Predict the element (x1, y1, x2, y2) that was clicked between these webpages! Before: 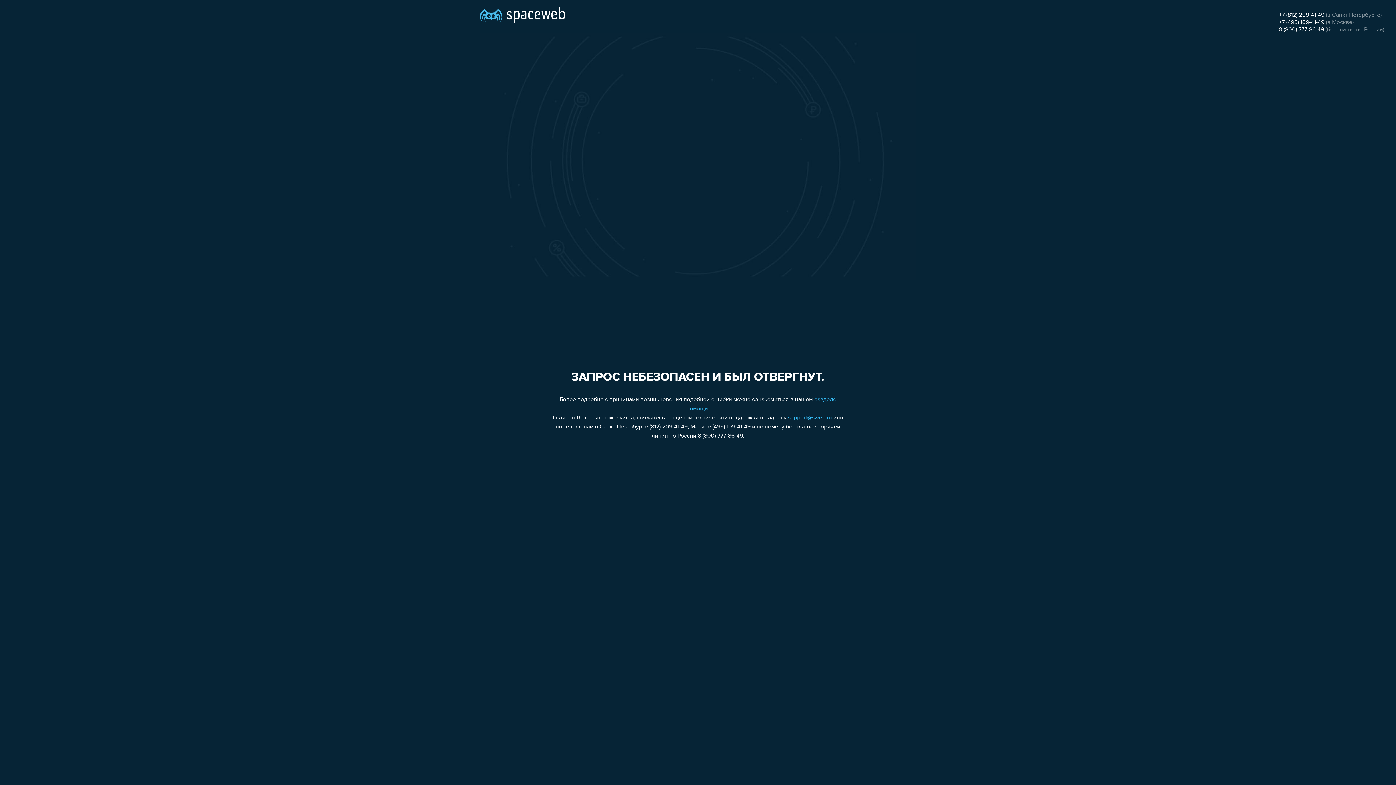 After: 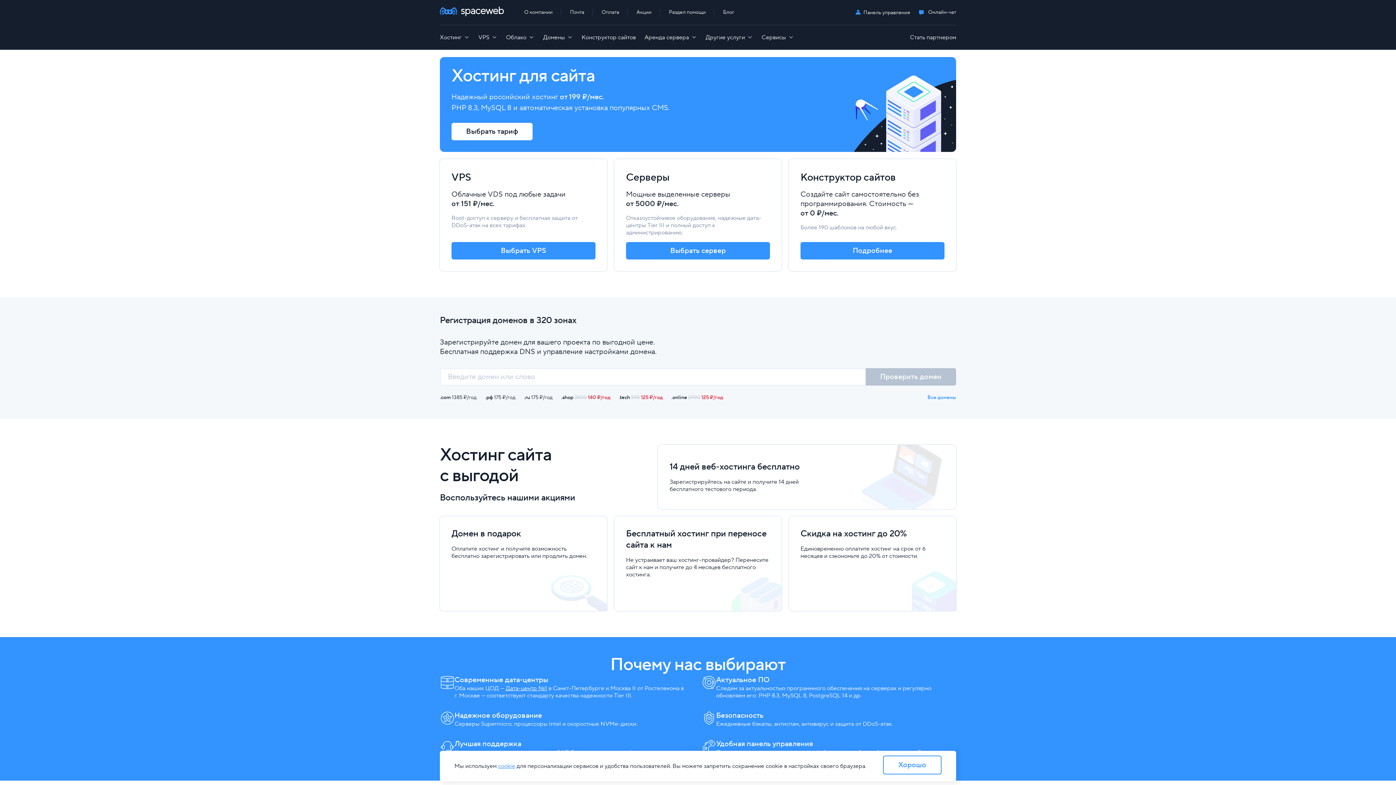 Action: bbox: (480, 0, 565, 25)